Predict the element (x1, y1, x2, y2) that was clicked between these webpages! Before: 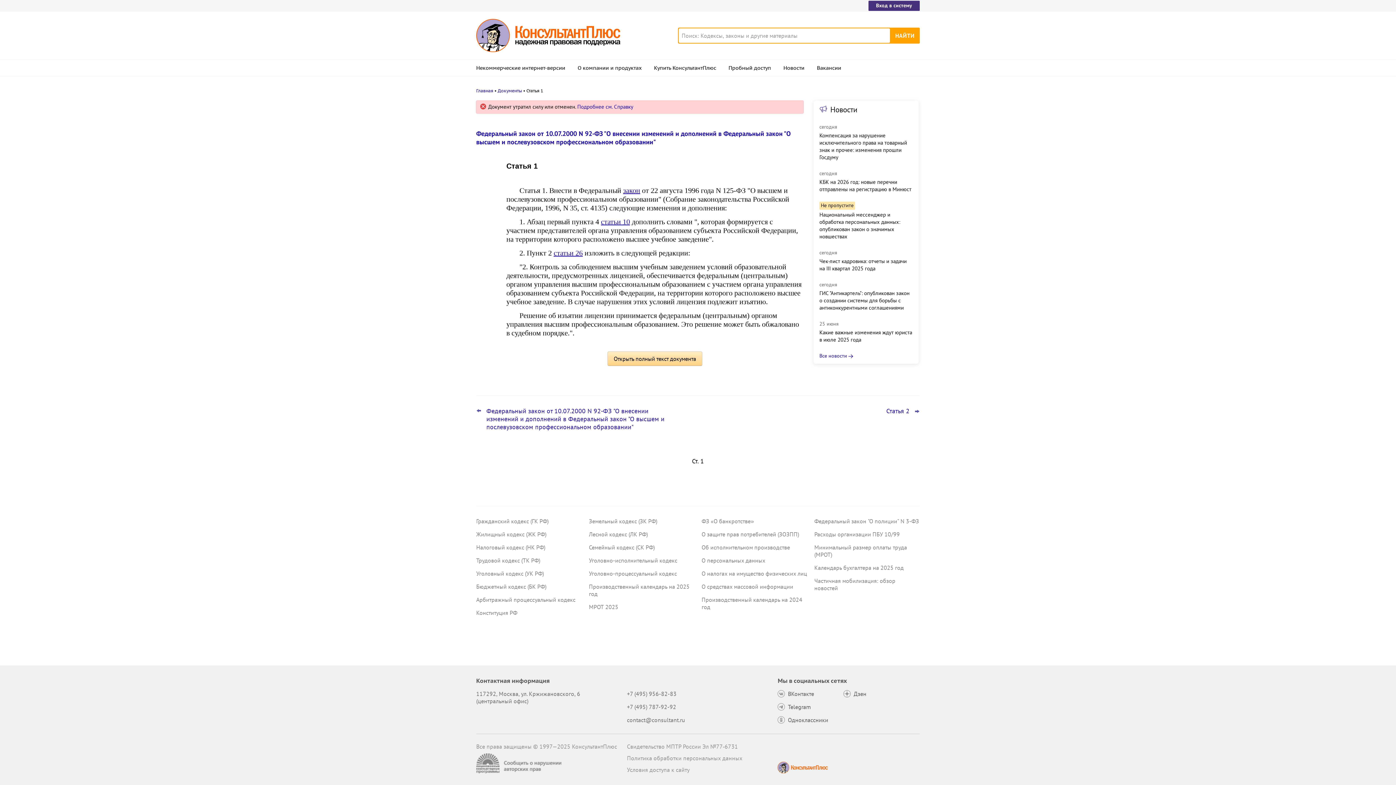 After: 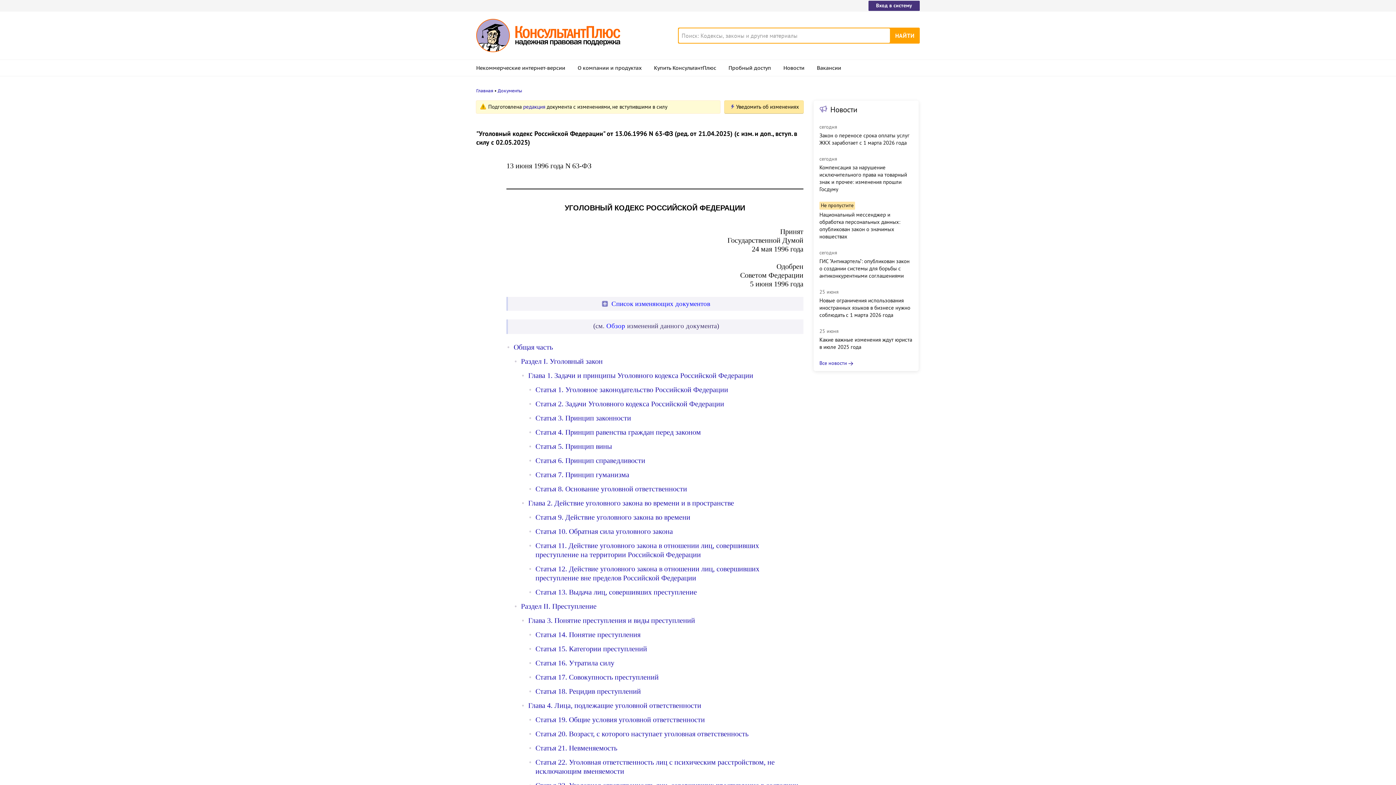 Action: bbox: (476, 570, 544, 577) label: Уголовный кодекс (УК РФ)